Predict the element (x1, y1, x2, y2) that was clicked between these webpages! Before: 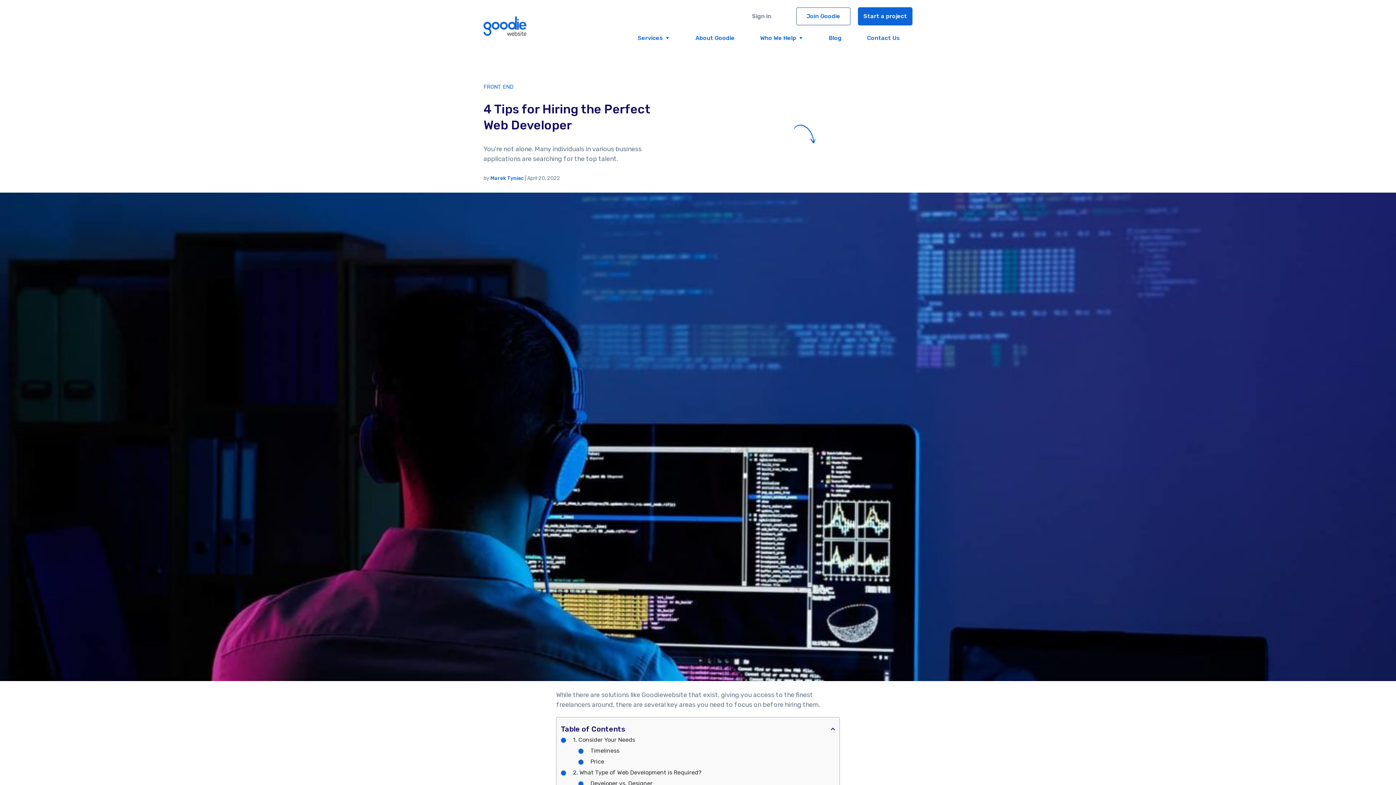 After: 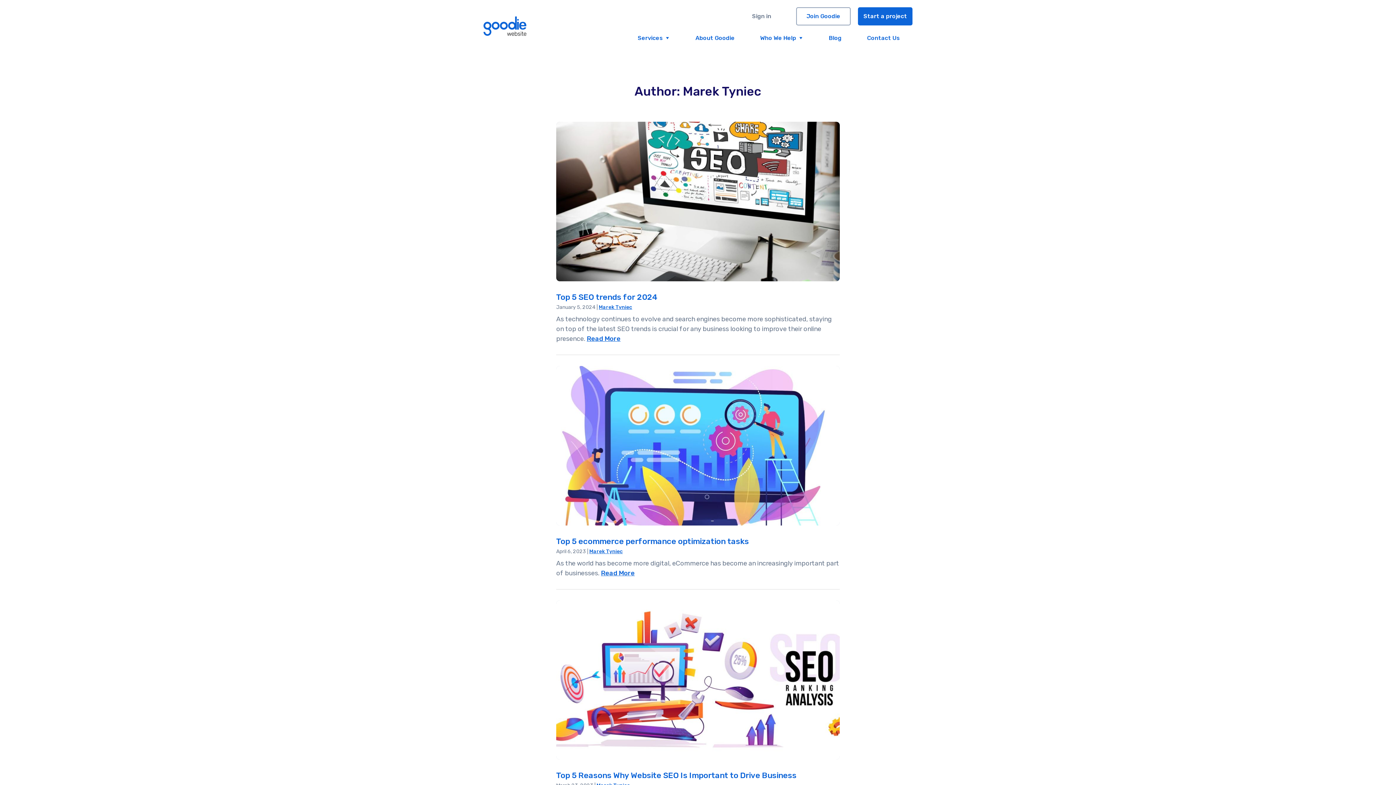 Action: bbox: (490, 175, 524, 181) label: Marek Tyniec